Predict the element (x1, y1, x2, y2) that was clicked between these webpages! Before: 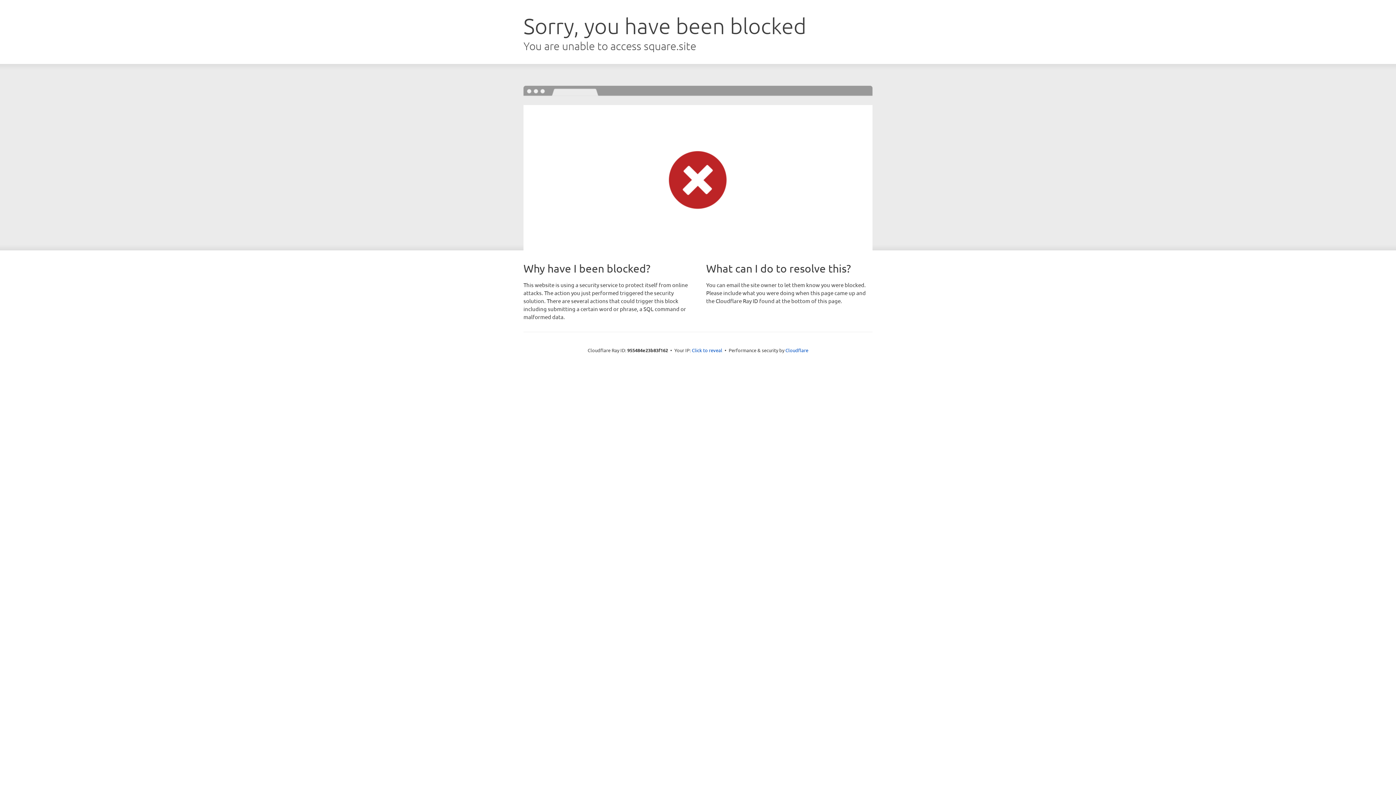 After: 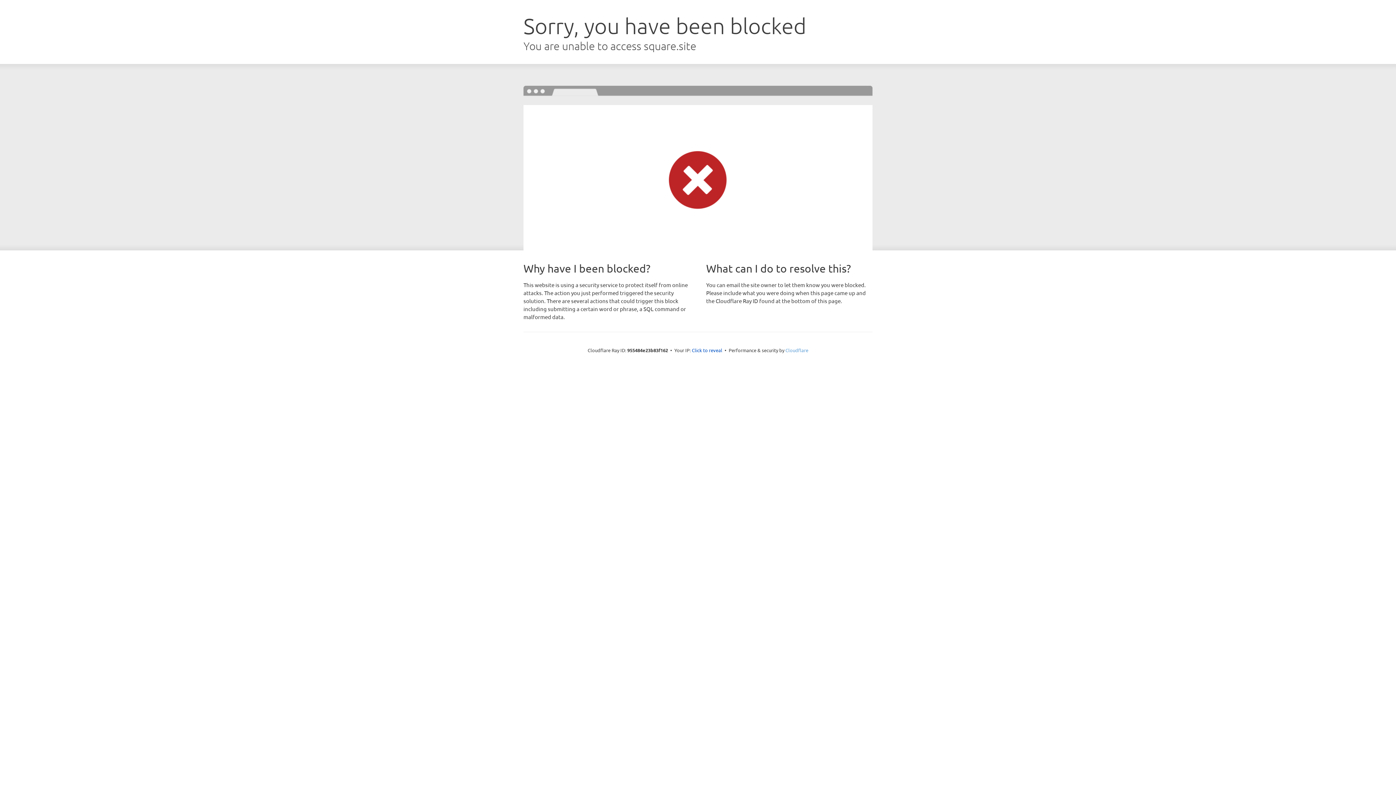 Action: label: Cloudflare bbox: (785, 347, 808, 353)